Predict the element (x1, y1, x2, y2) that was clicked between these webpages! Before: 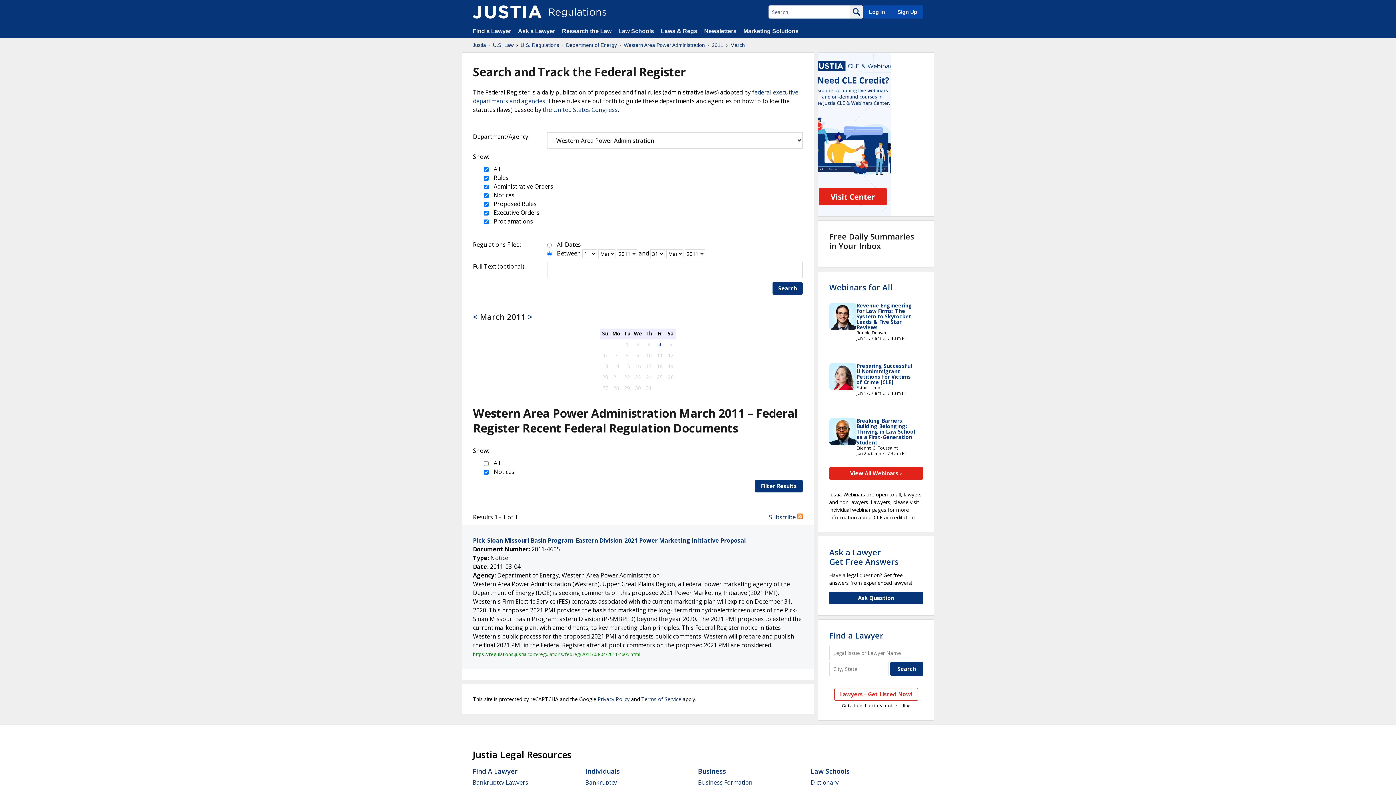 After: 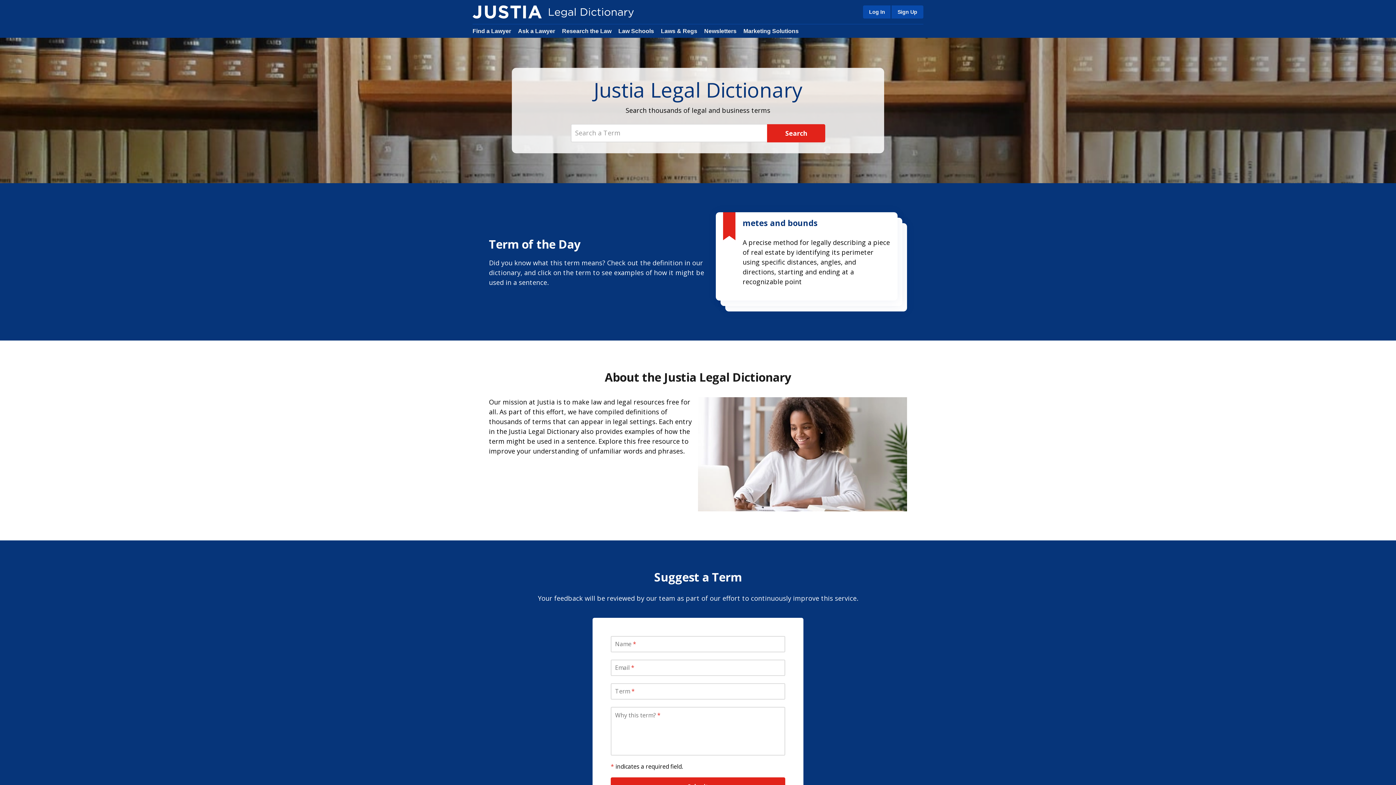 Action: bbox: (810, 778, 838, 786) label: Dictionary